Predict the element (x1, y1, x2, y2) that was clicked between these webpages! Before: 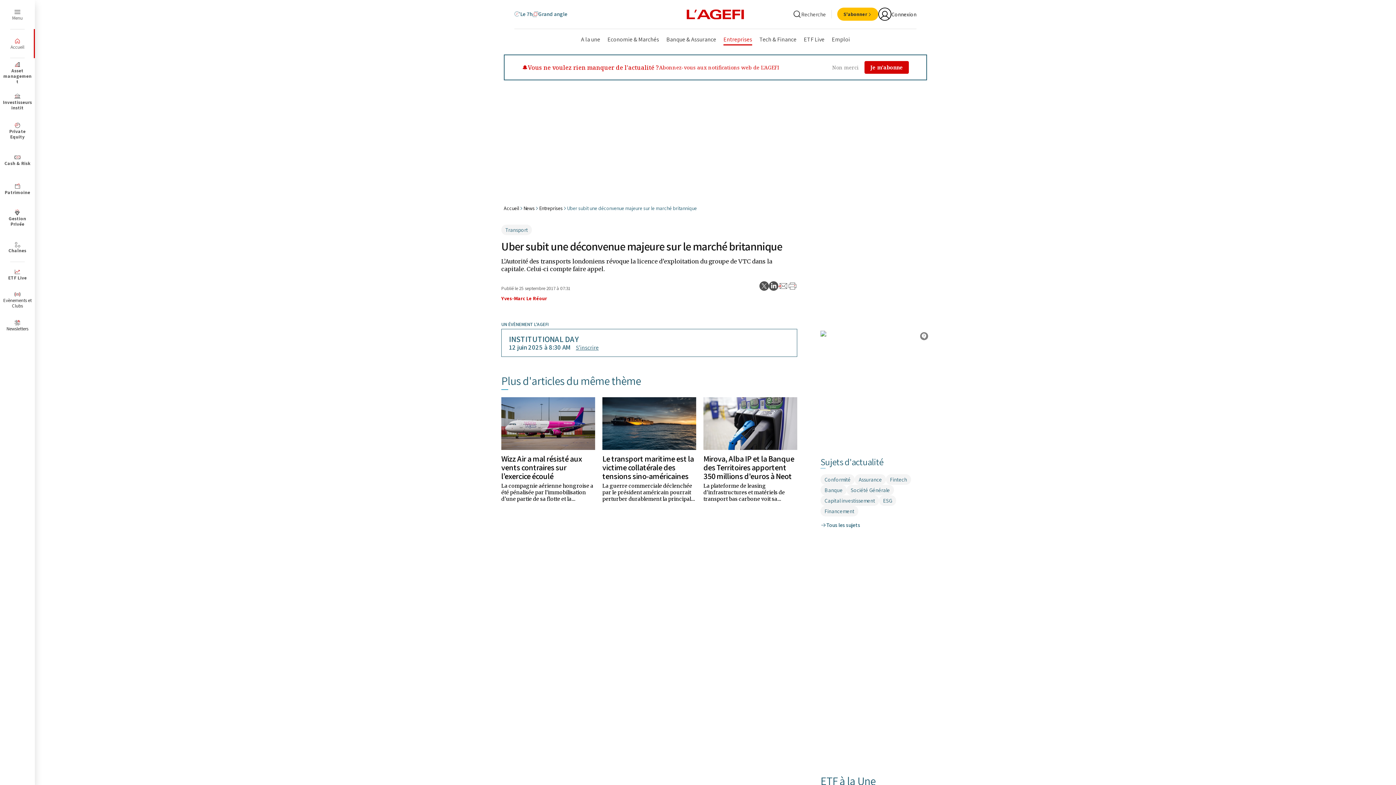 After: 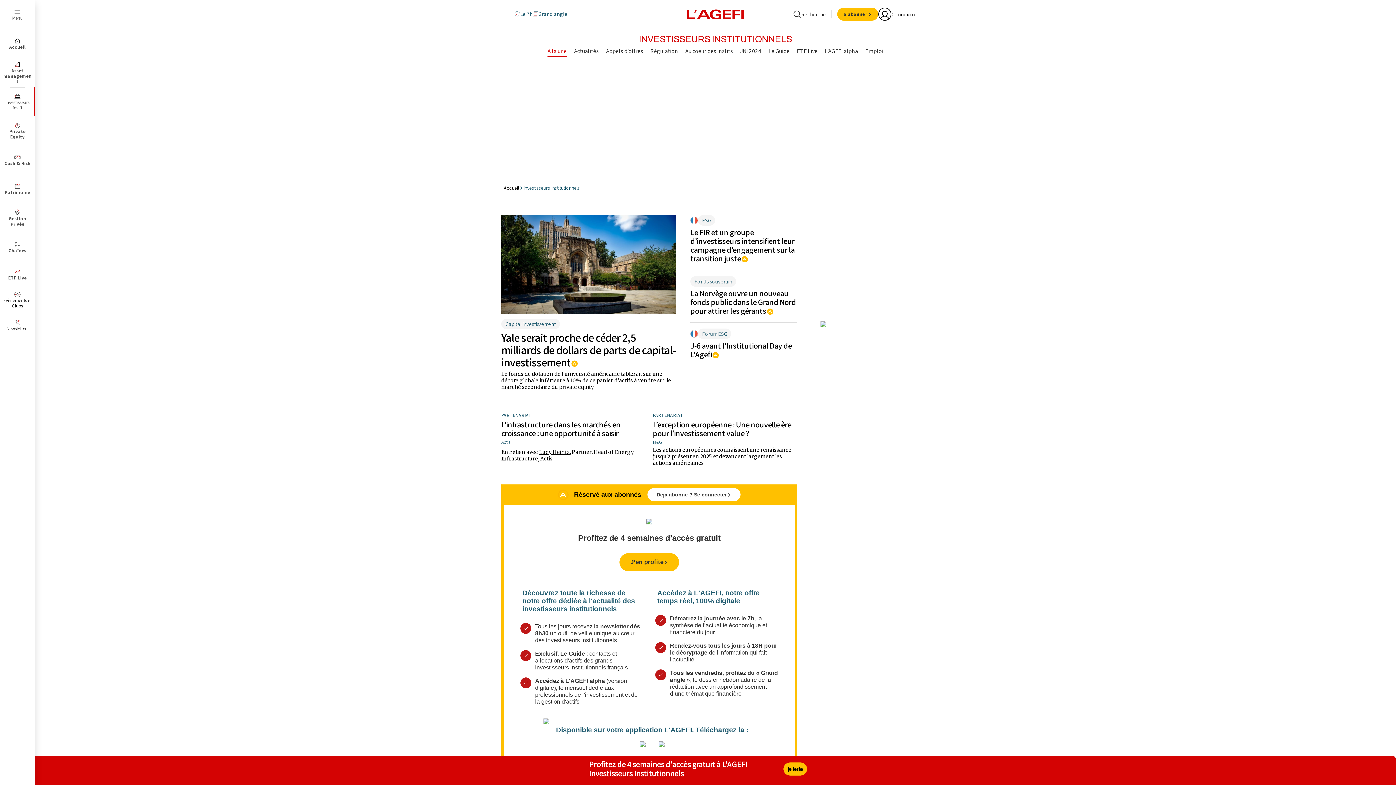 Action: label: Investisseurs instit bbox: (0, 87, 34, 116)